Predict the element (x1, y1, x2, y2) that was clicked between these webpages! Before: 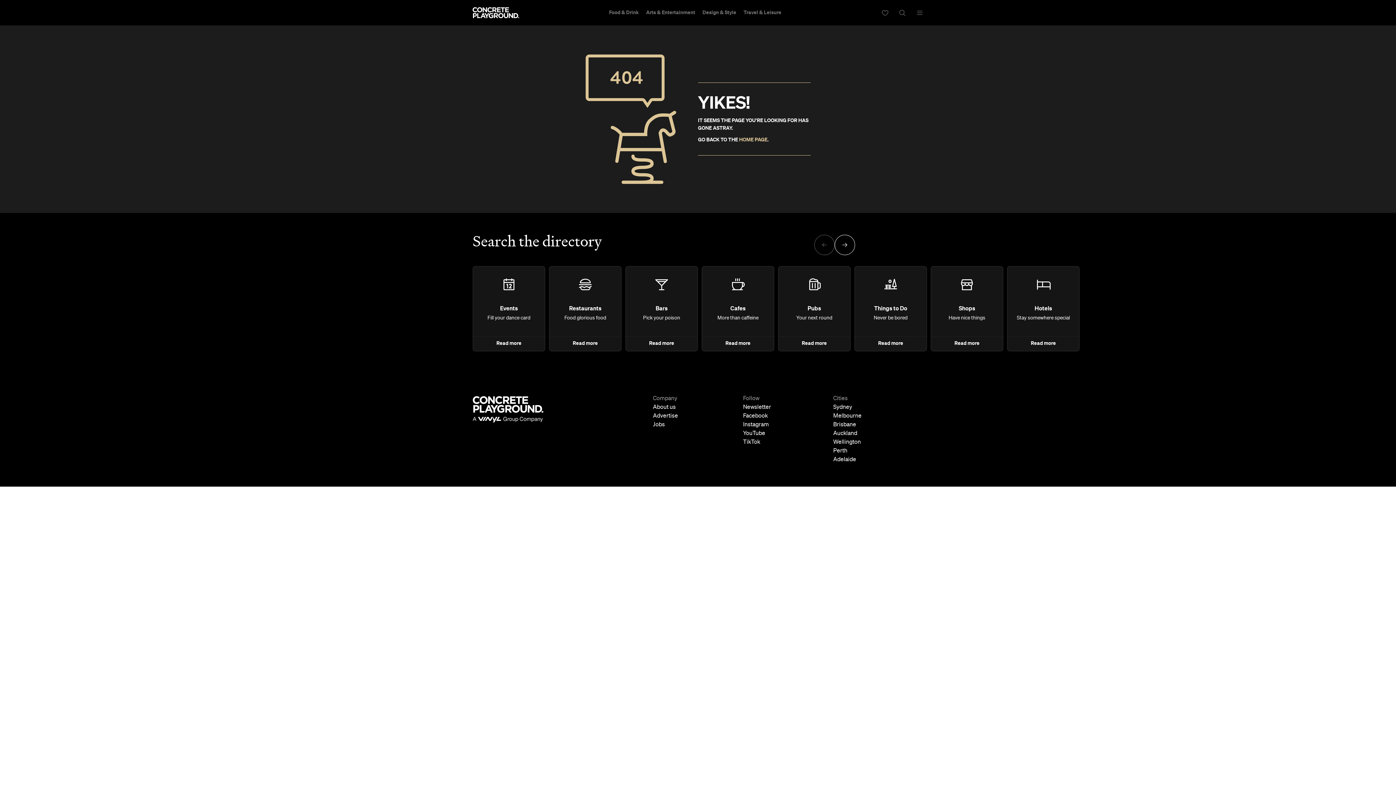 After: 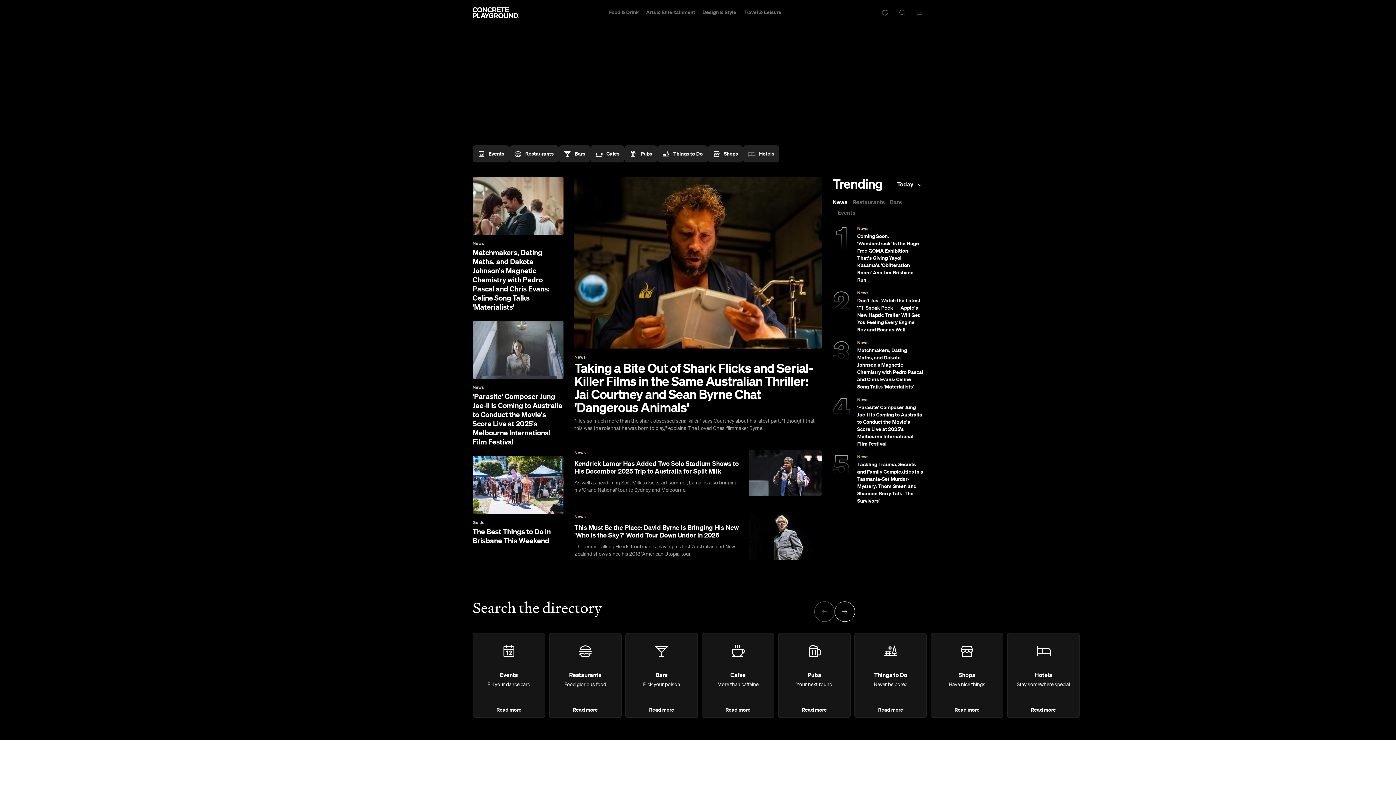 Action: label: Brisbane bbox: (833, 542, 856, 548)